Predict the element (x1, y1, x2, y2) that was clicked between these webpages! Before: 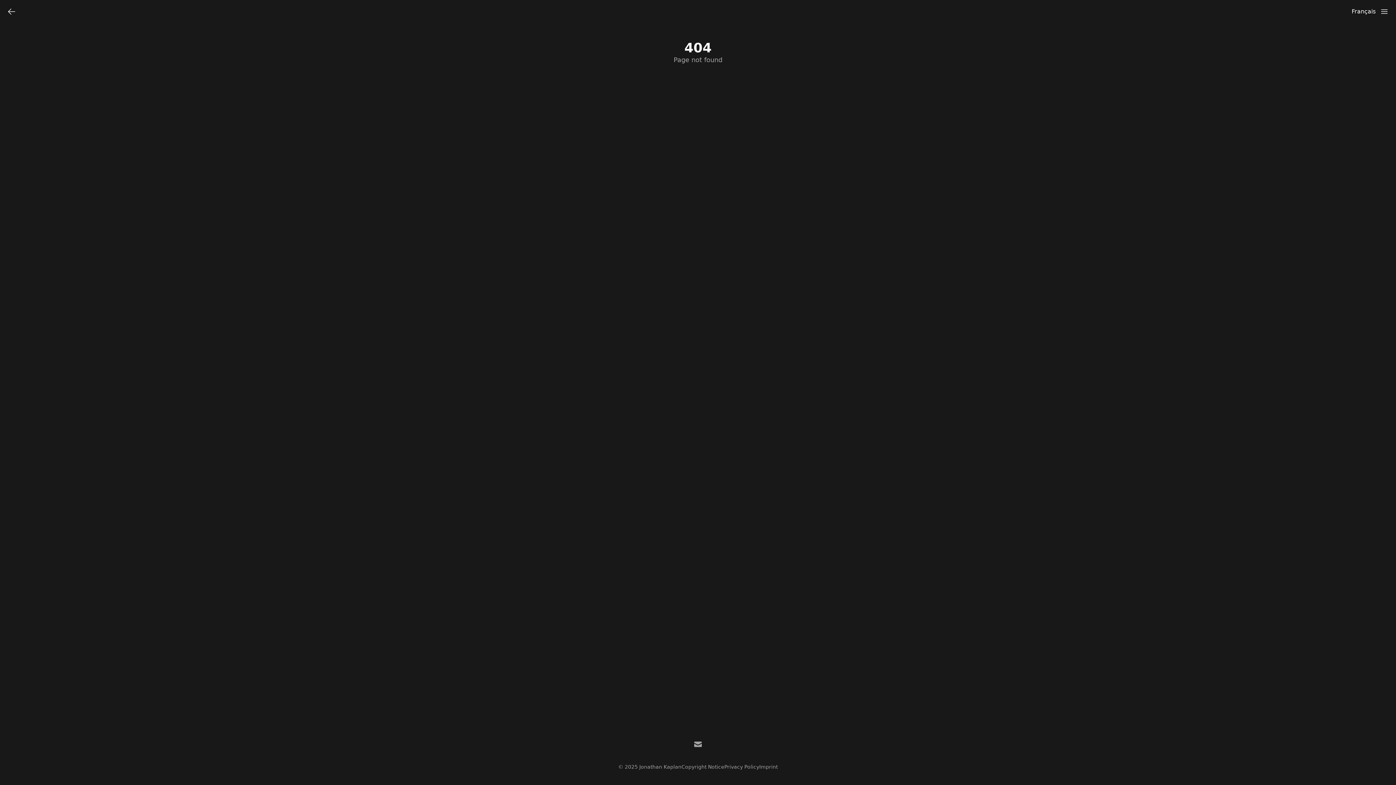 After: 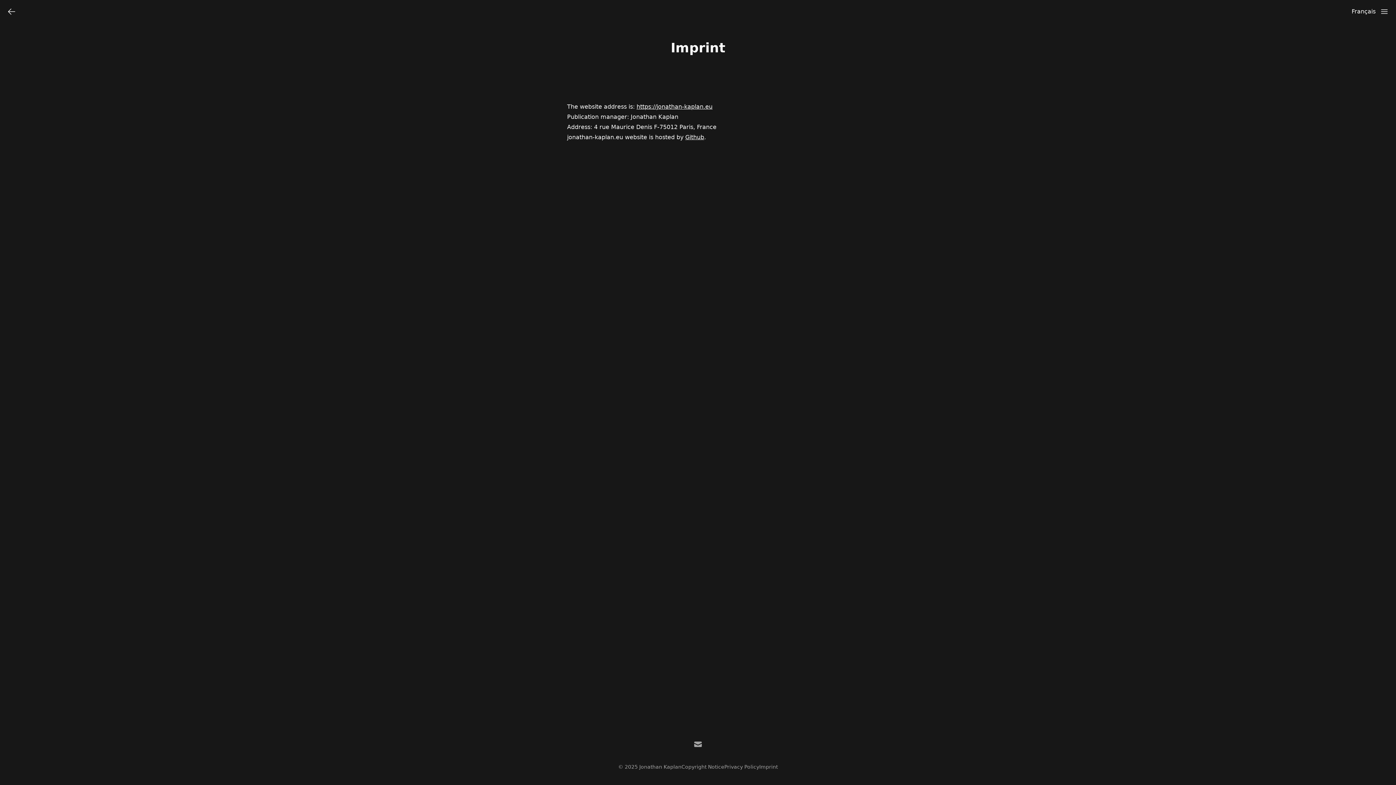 Action: label: Imprint bbox: (759, 763, 778, 770)